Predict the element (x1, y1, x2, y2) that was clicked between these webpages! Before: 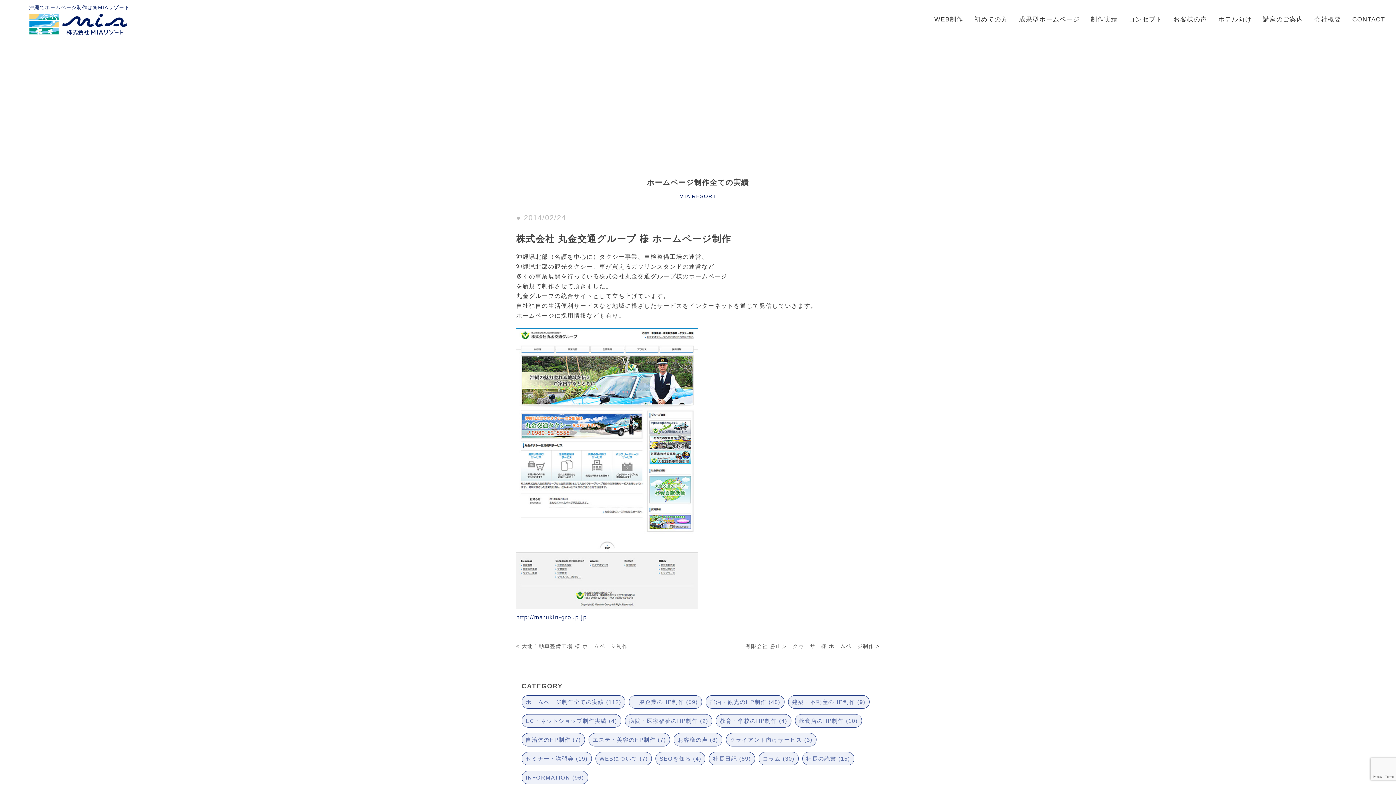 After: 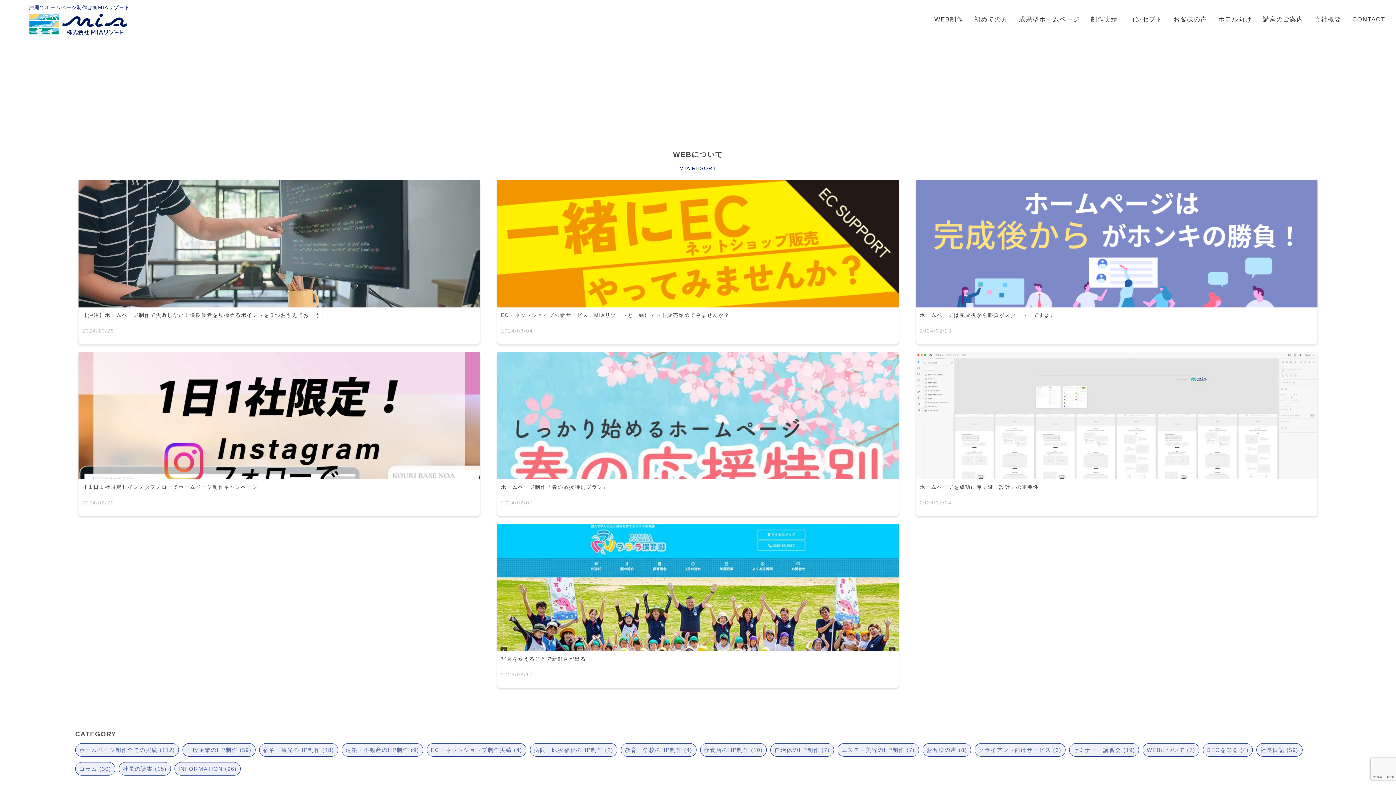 Action: label: WEBについて (7) bbox: (595, 752, 652, 765)